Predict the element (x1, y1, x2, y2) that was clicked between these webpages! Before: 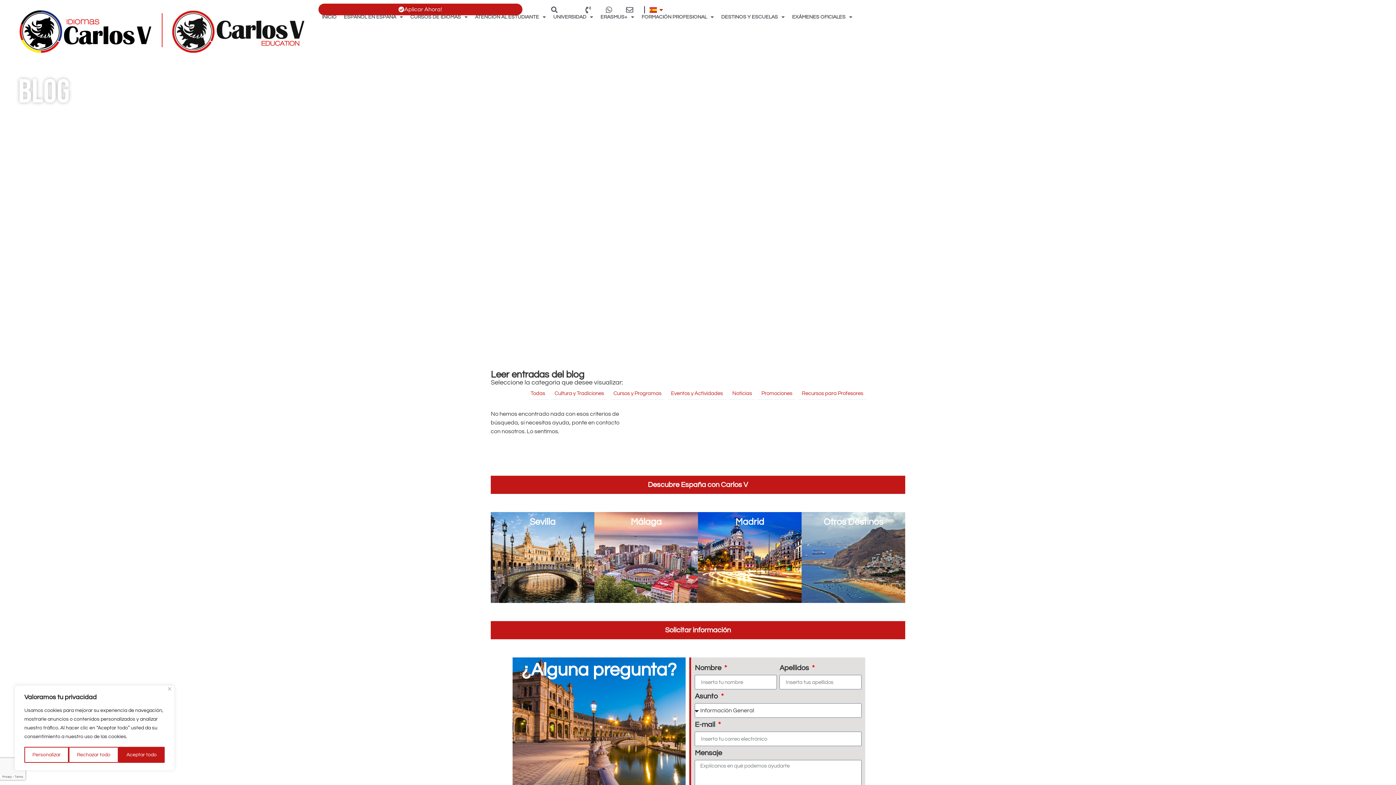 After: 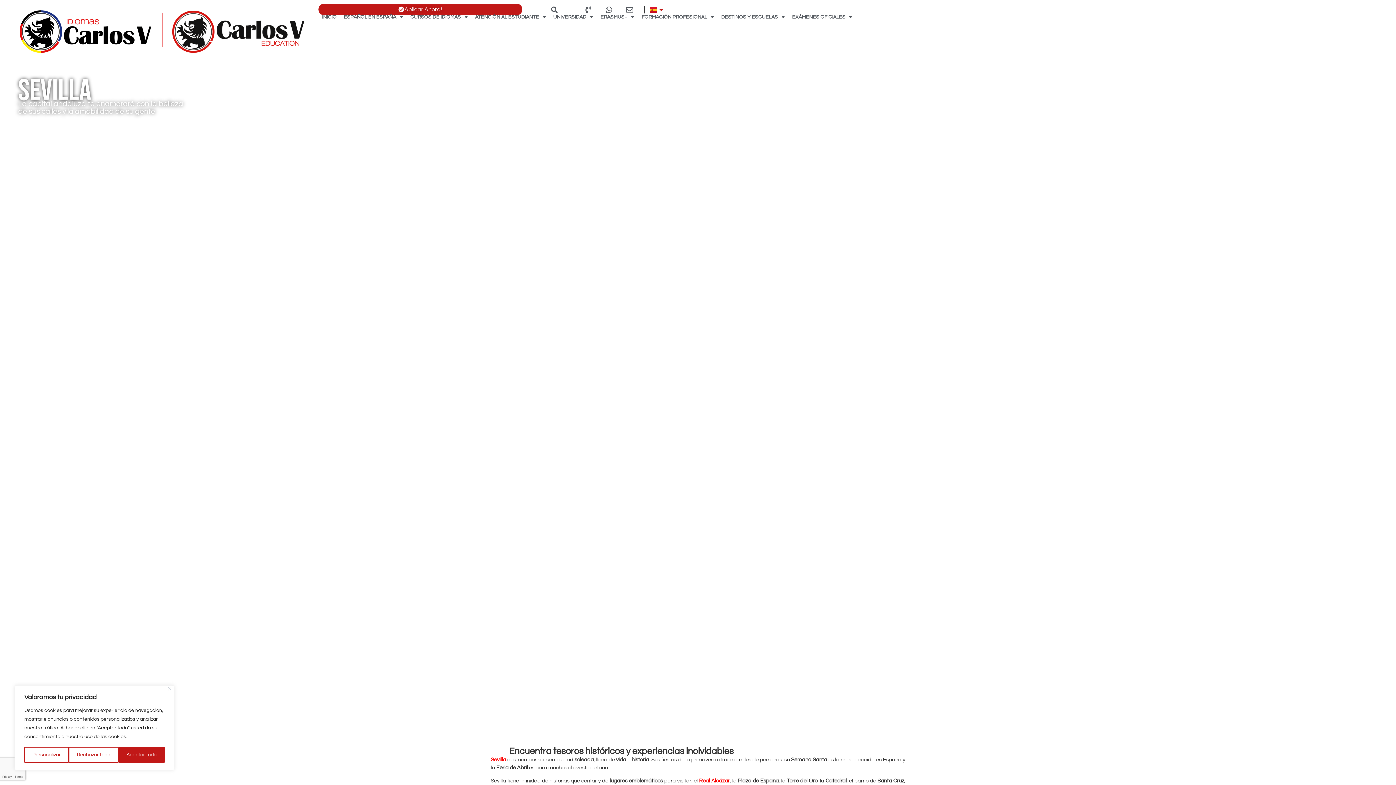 Action: bbox: (490, 512, 594, 603) label: Sevilla